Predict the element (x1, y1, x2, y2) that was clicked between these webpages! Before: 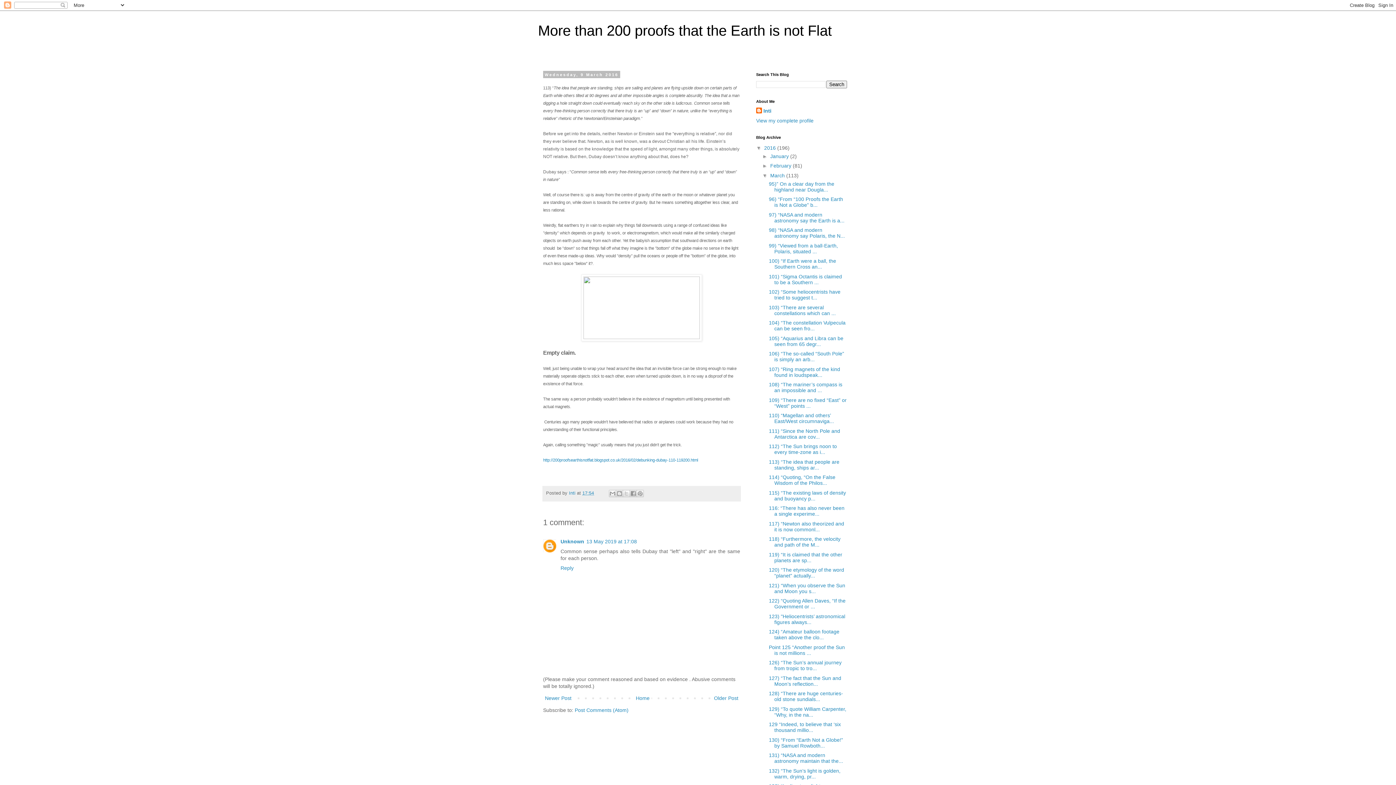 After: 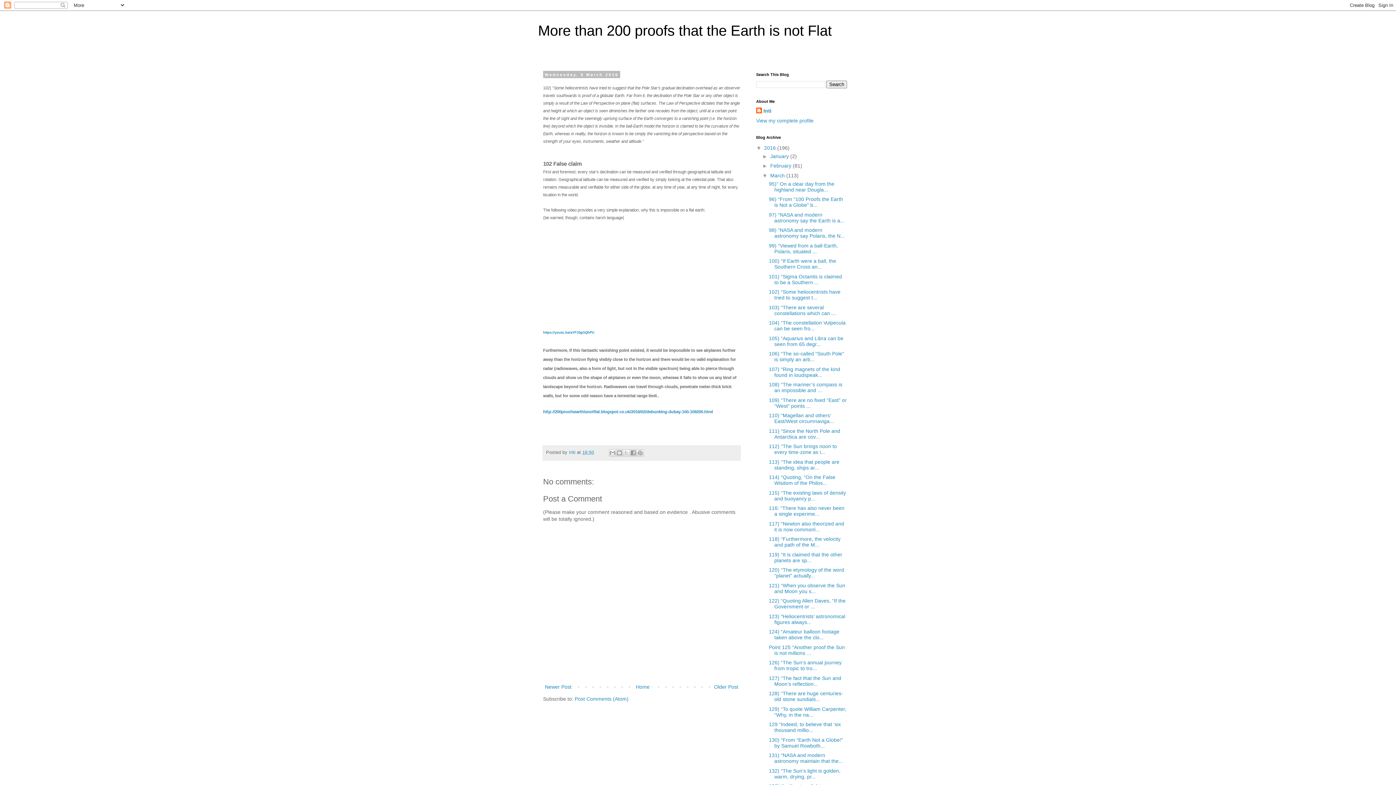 Action: bbox: (769, 289, 840, 300) label: 102) “Some heliocentrists have tried to suggest t...